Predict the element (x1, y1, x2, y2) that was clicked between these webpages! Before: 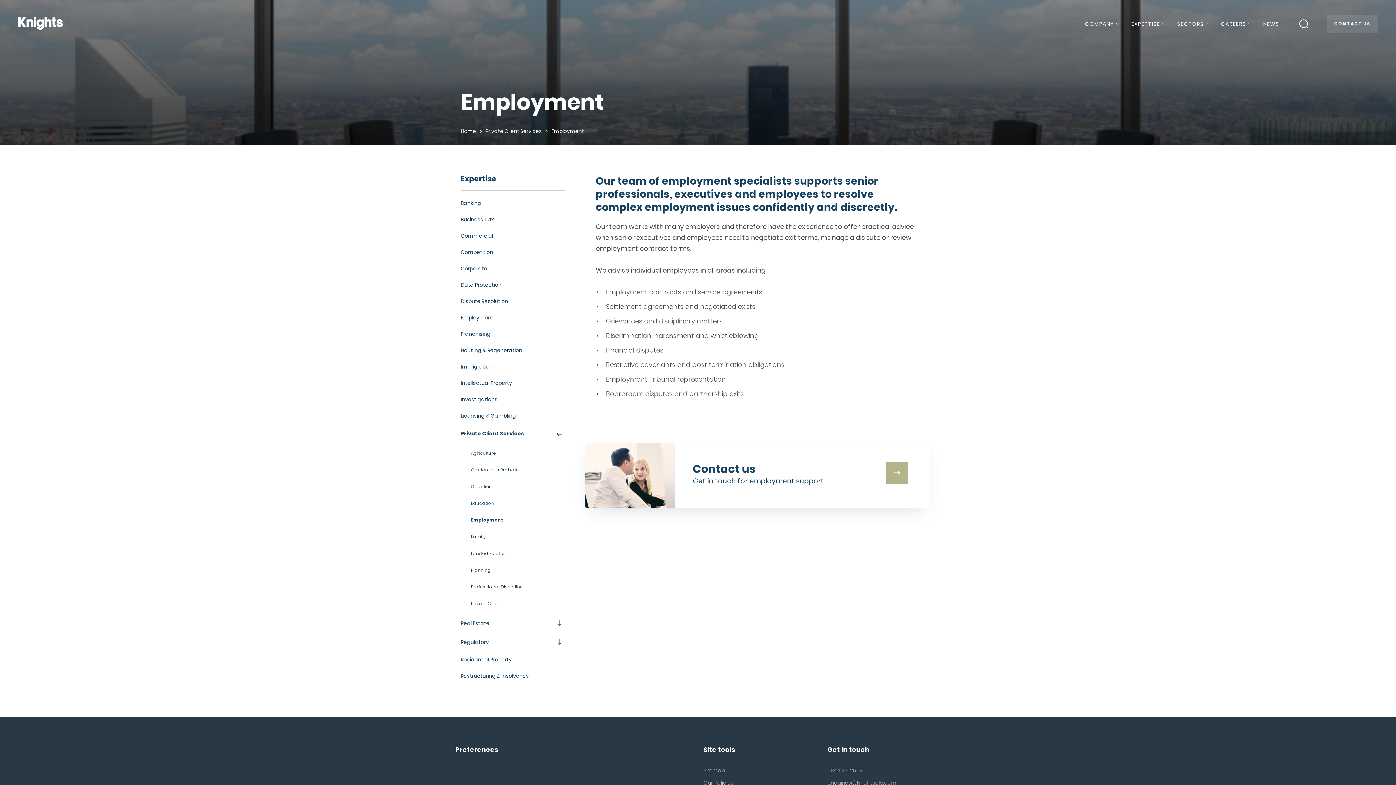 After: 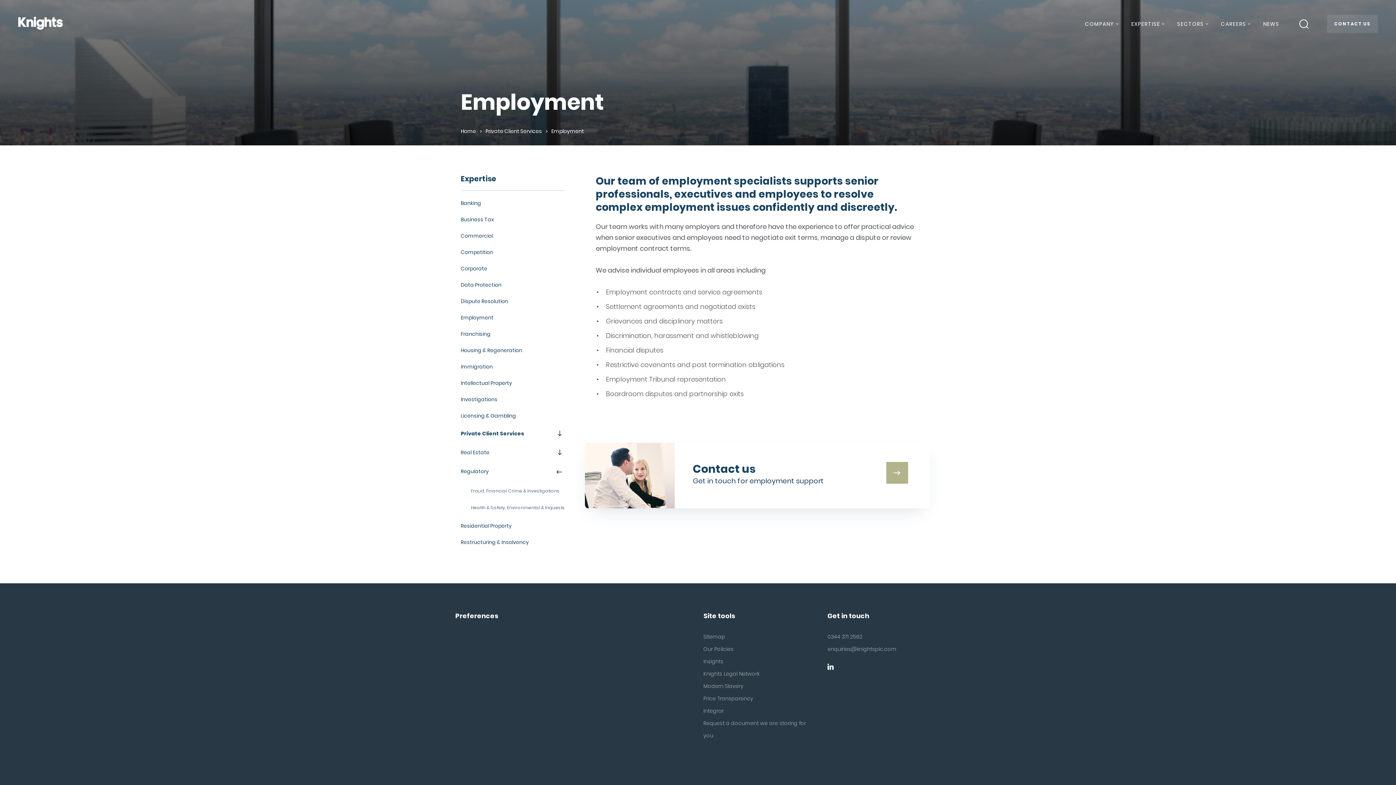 Action: bbox: (553, 636, 565, 648)